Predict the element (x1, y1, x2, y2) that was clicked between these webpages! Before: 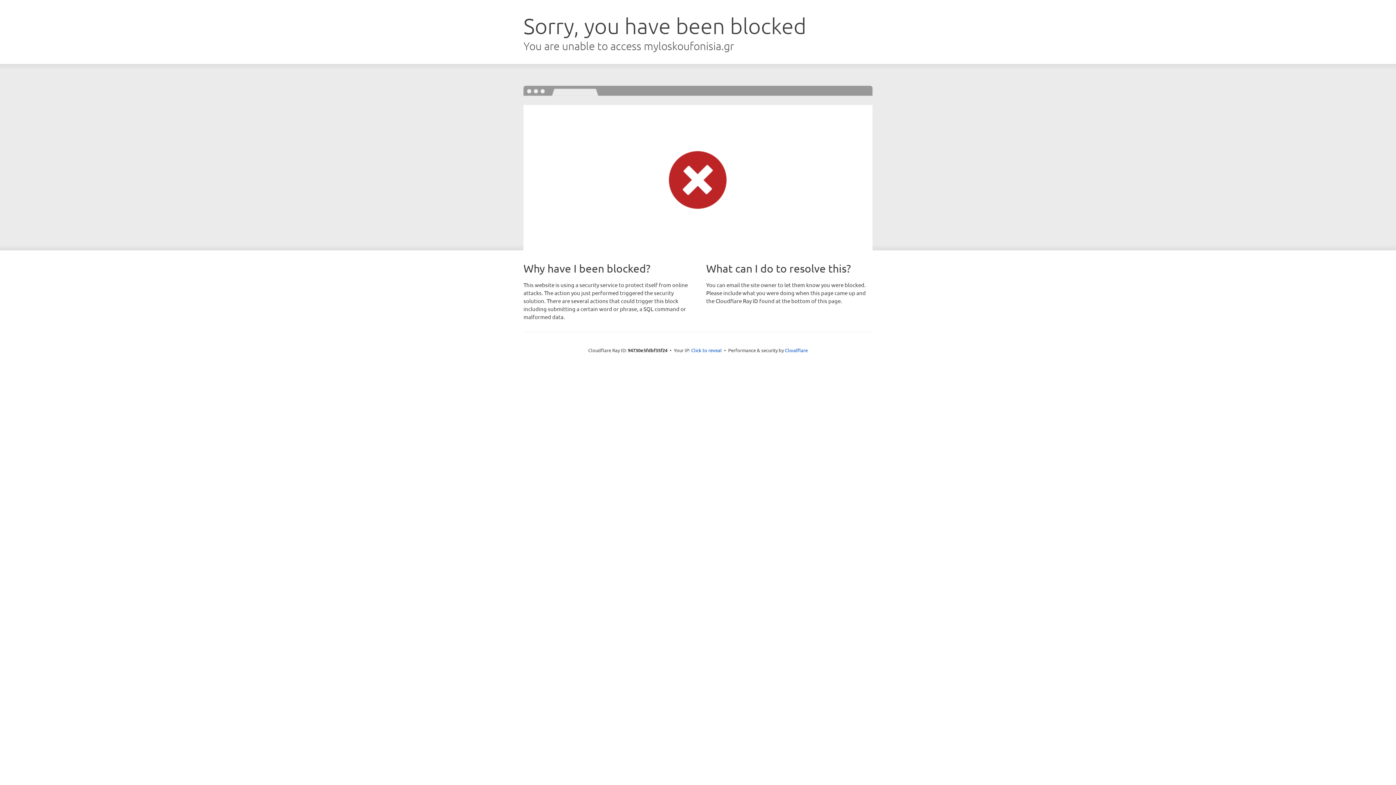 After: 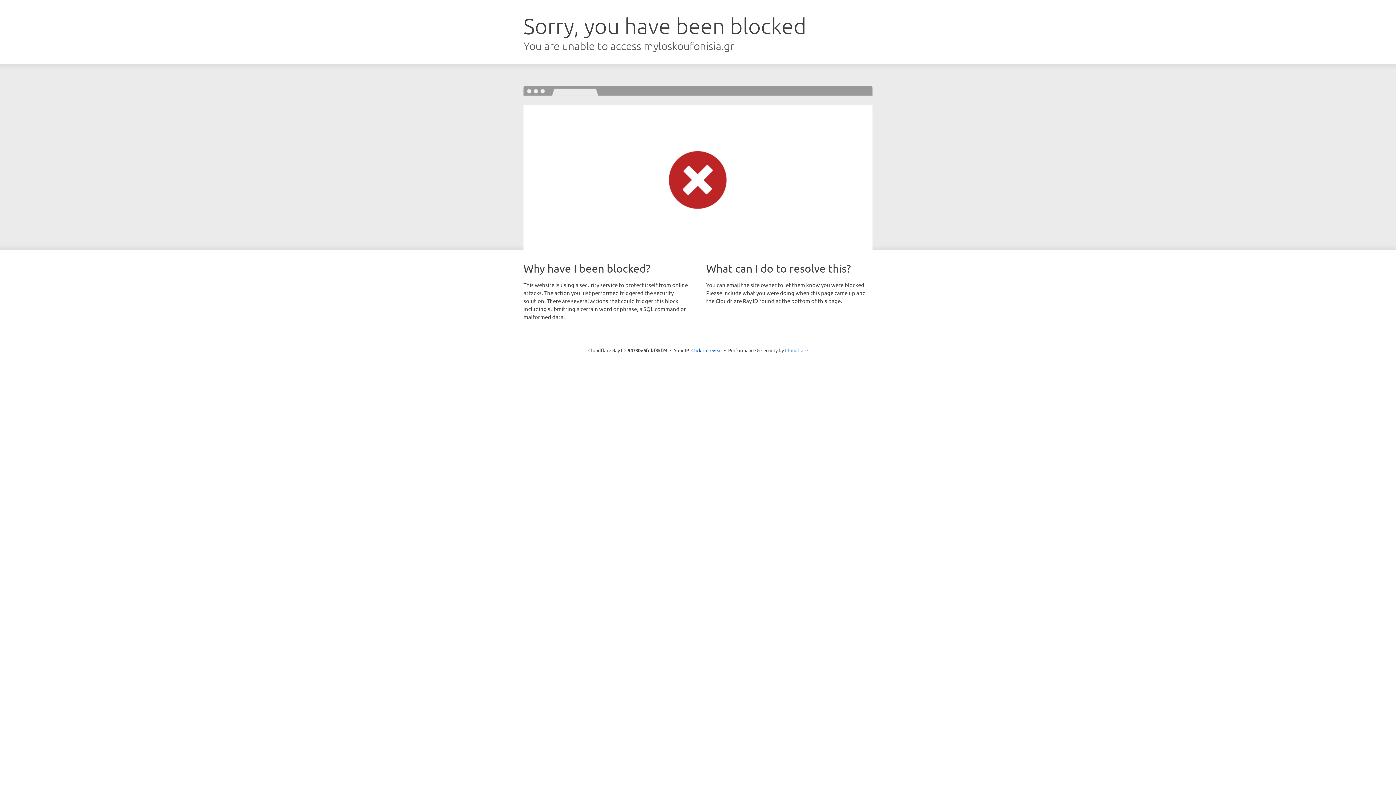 Action: label: Cloudflare bbox: (785, 347, 808, 353)